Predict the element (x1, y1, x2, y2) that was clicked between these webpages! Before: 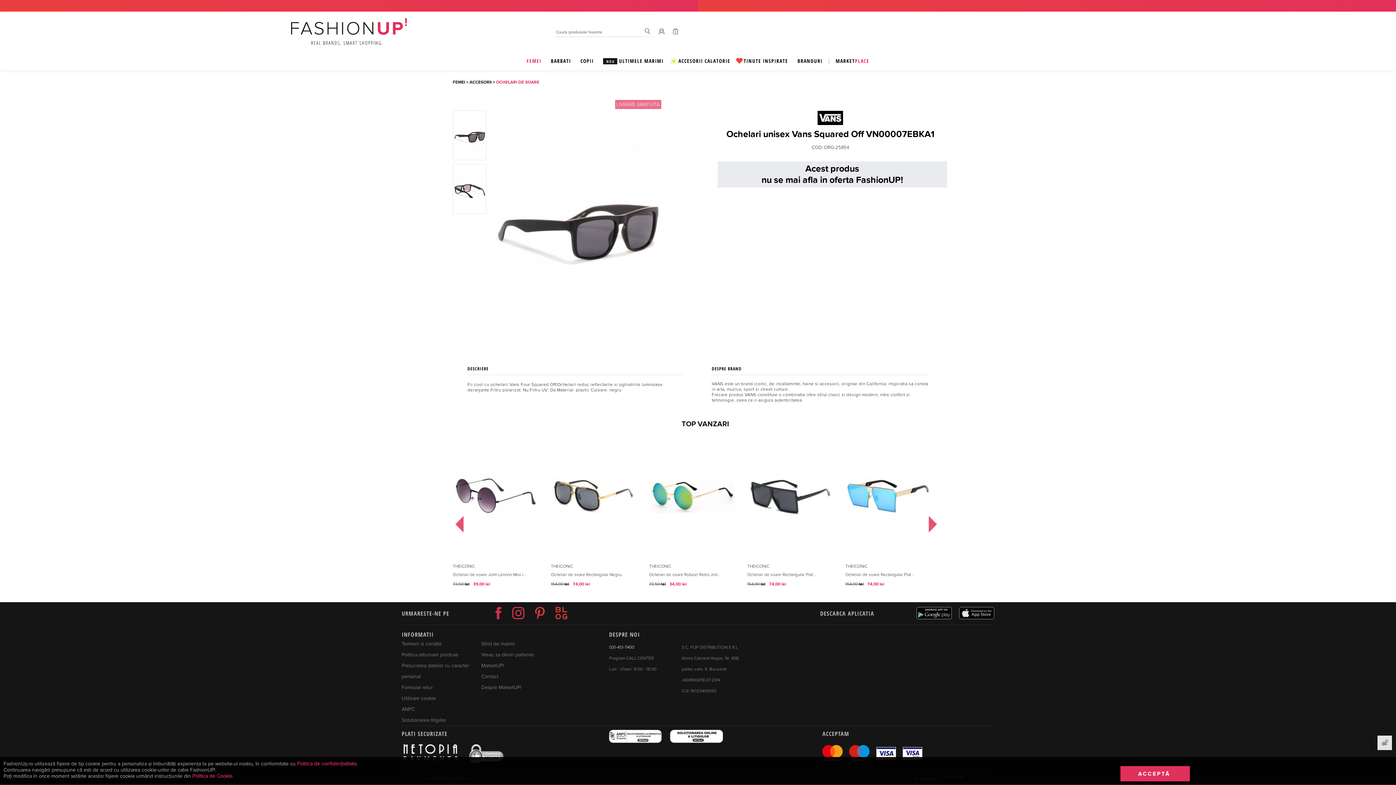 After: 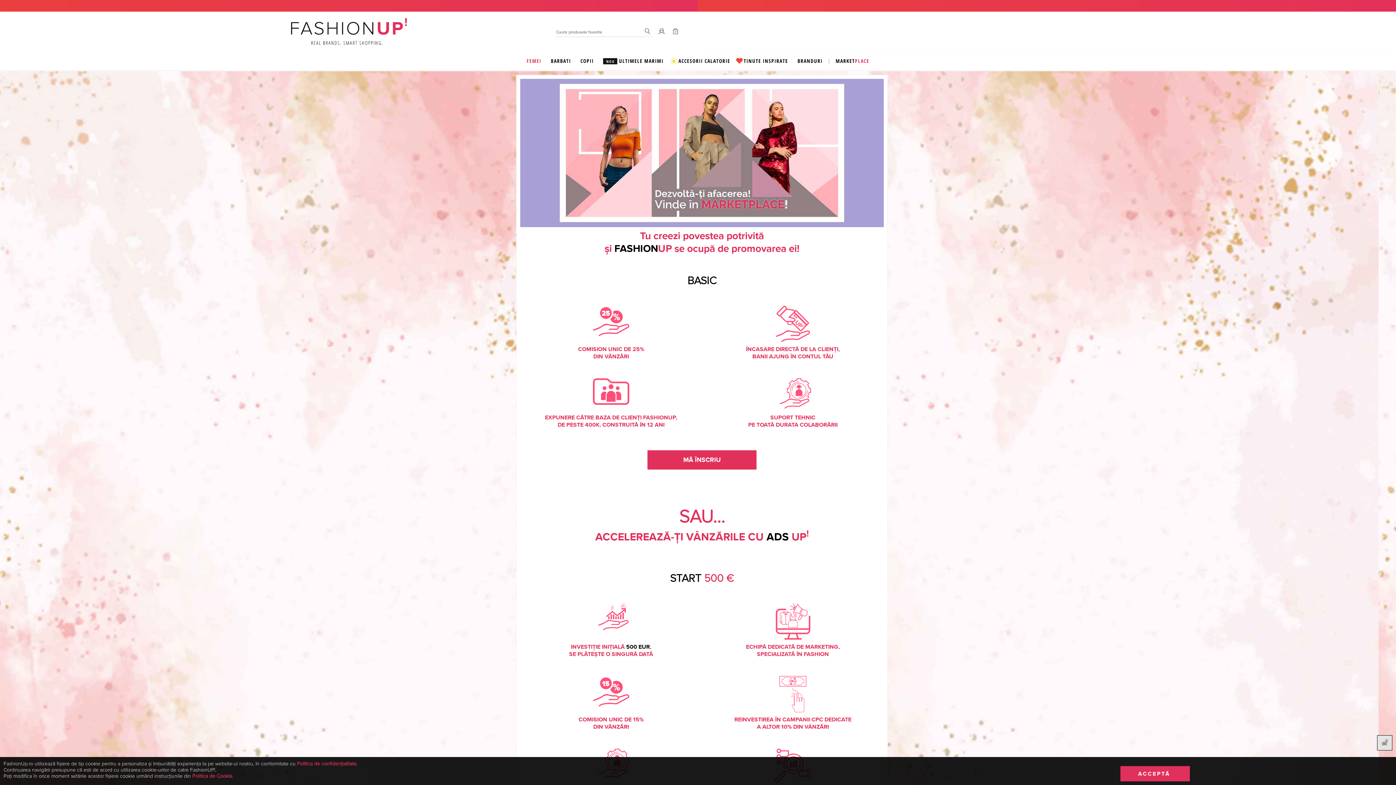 Action: bbox: (835, 57, 869, 66) label: MARKETPLACE